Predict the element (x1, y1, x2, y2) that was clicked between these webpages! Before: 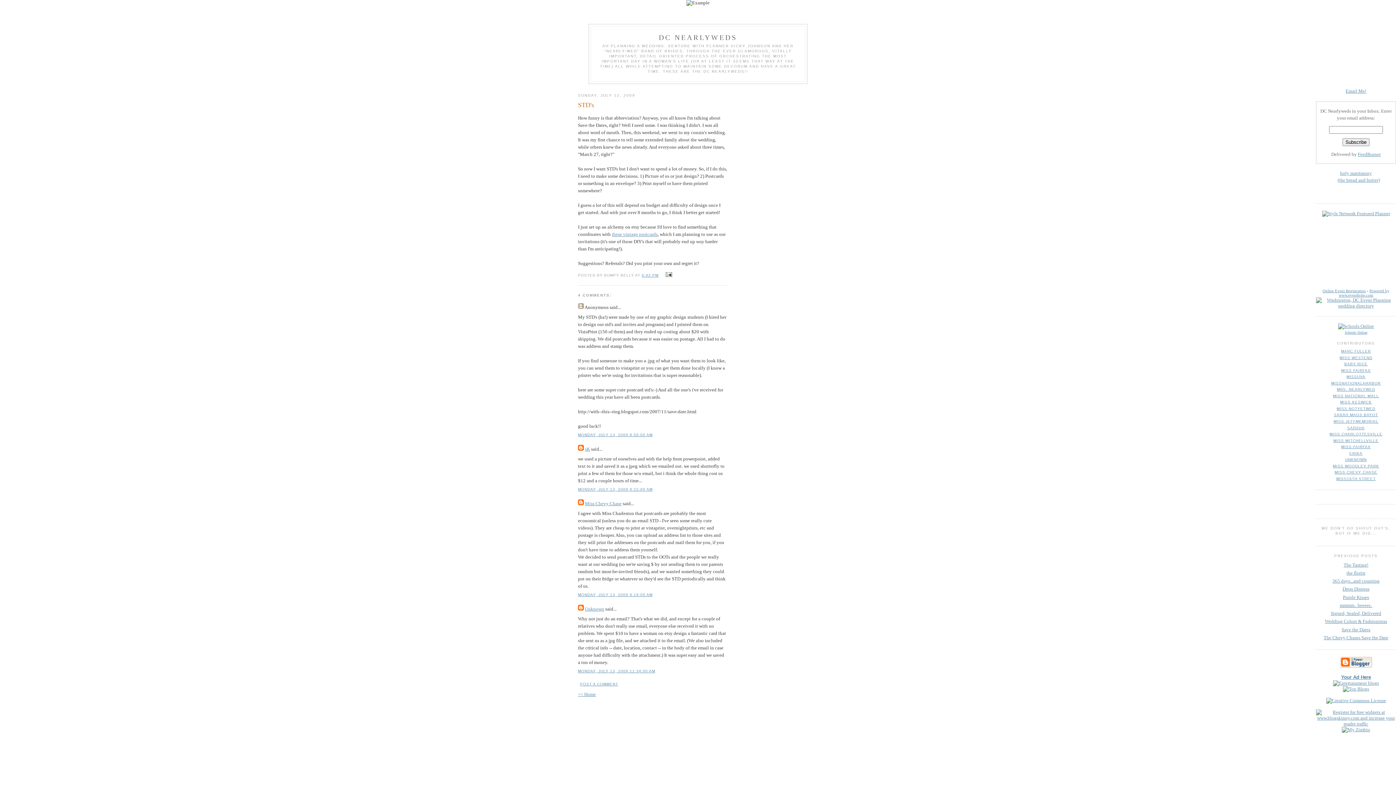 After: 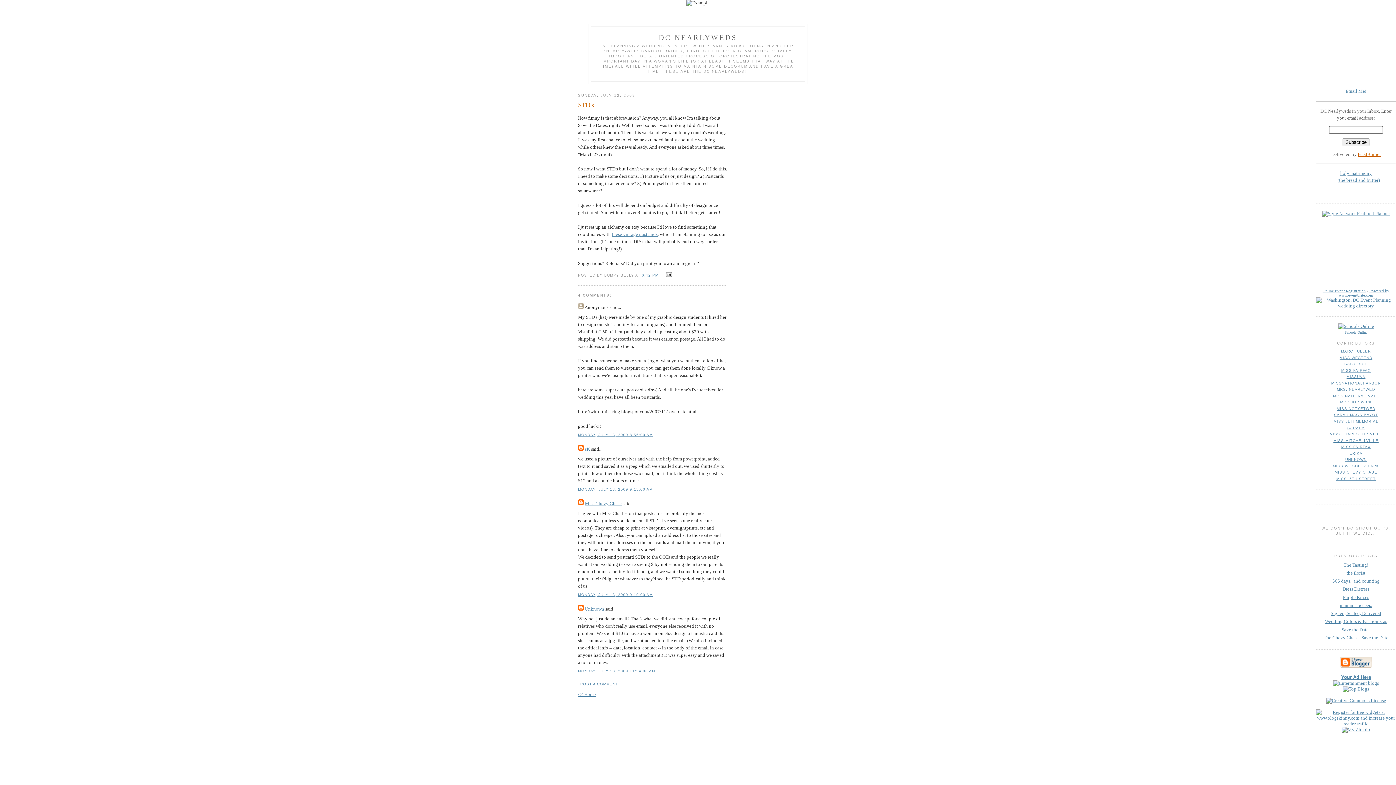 Action: bbox: (1358, 151, 1381, 157) label: FeedBurner